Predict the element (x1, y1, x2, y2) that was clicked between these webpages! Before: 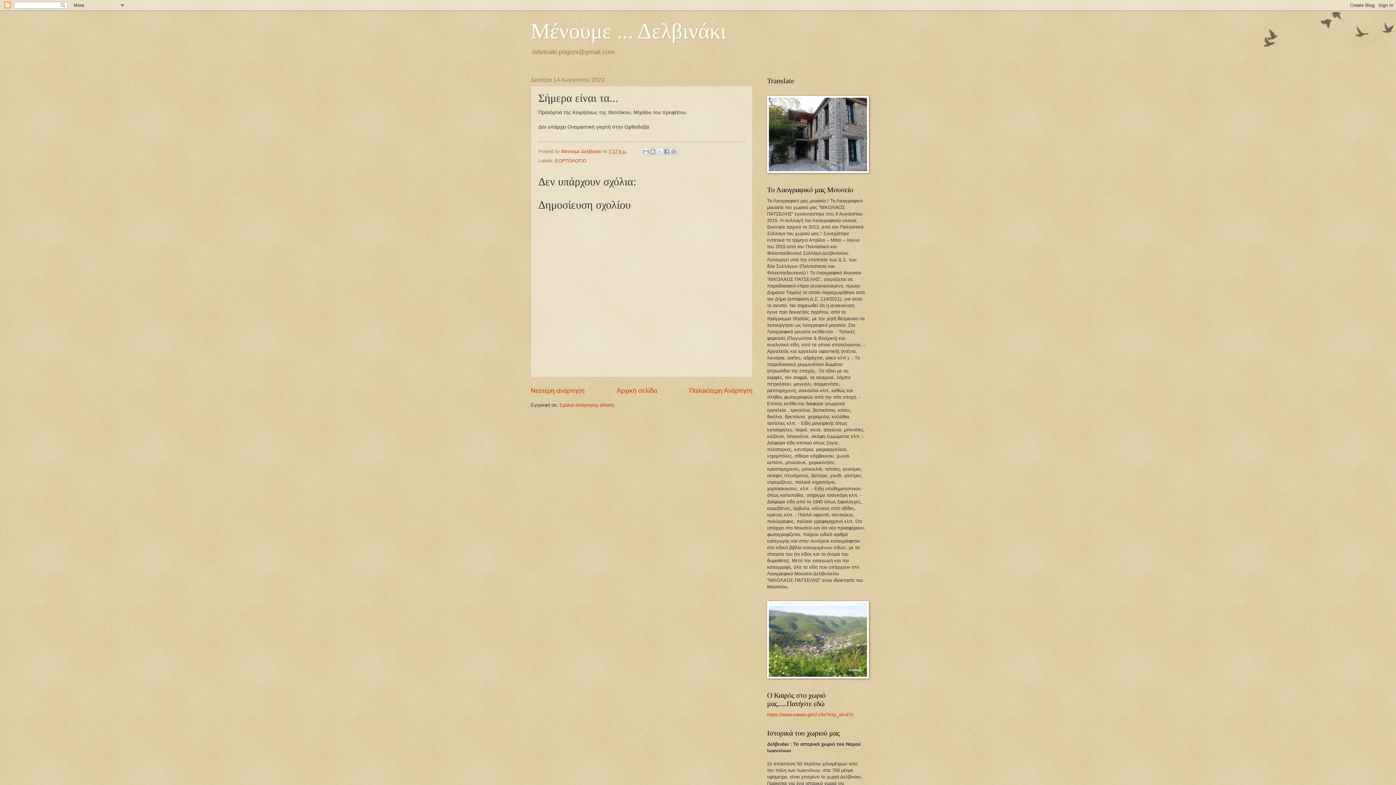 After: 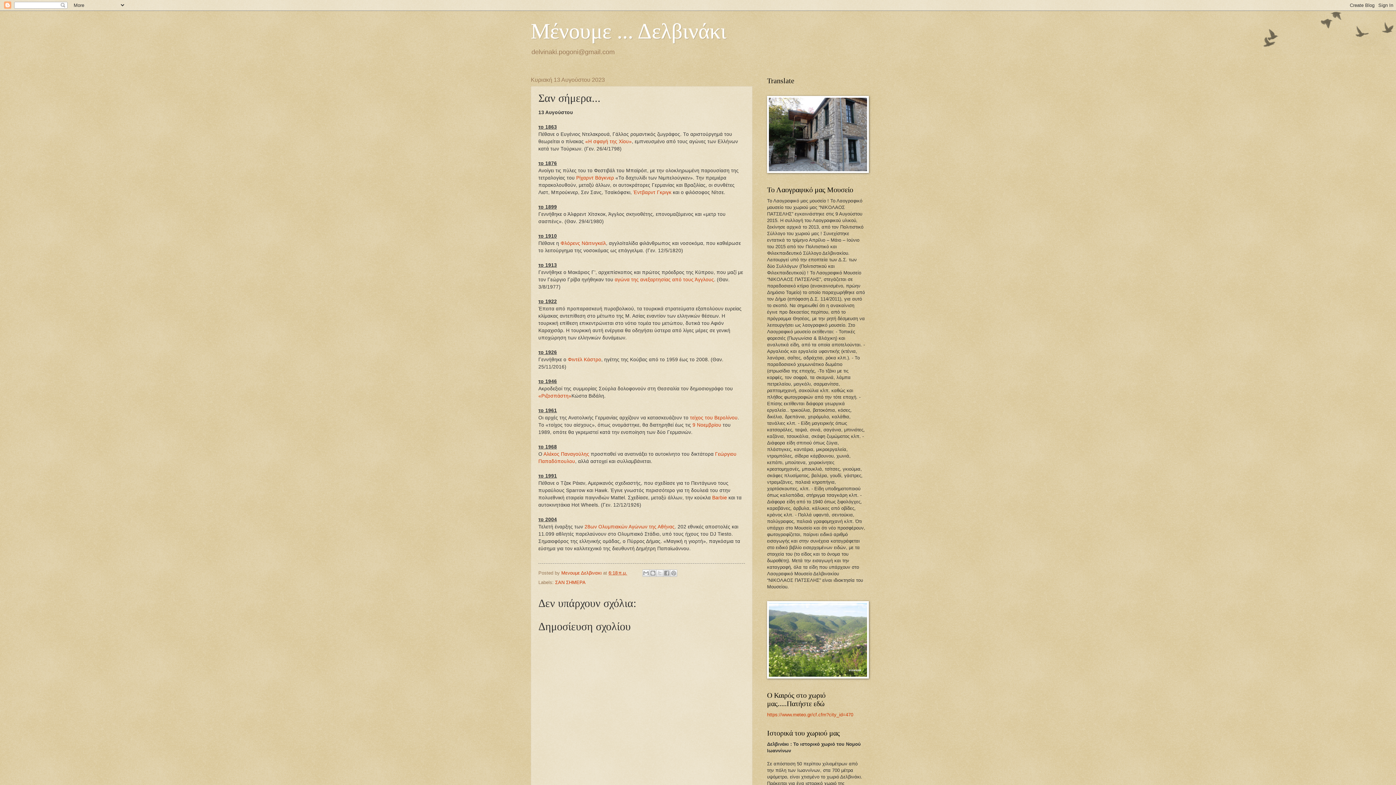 Action: bbox: (689, 387, 752, 394) label: Παλαιότερη Ανάρτηση